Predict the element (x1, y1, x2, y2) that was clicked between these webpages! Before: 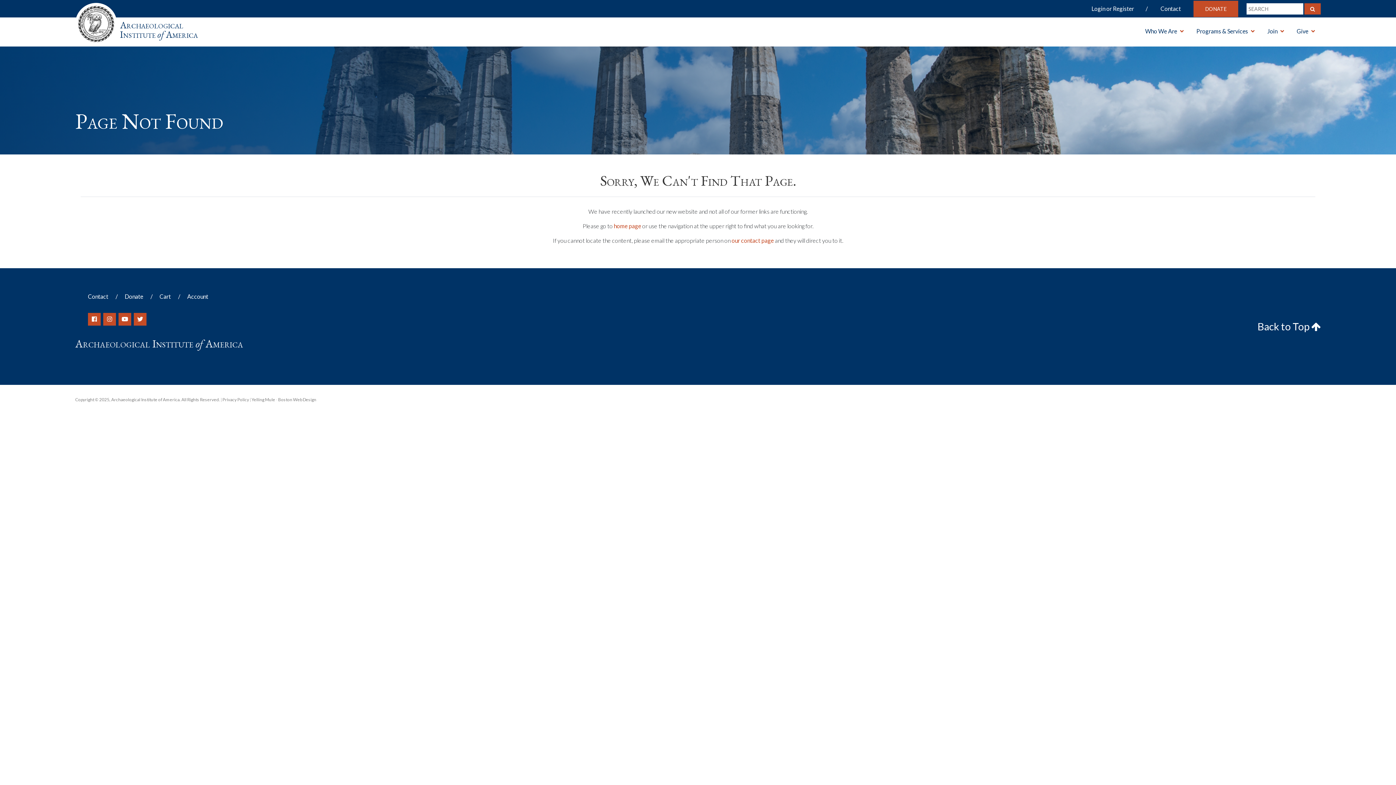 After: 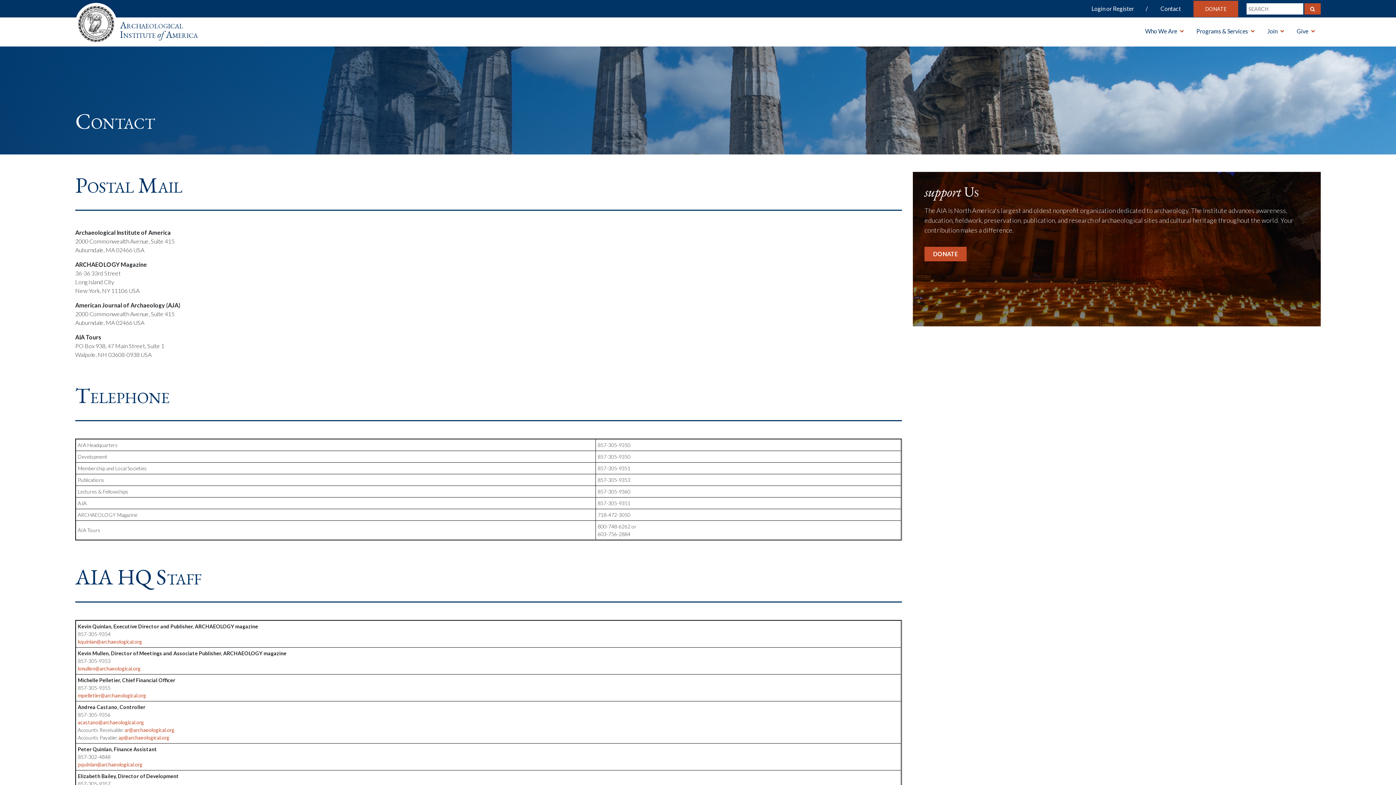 Action: label: Contact bbox: (88, 293, 117, 300)